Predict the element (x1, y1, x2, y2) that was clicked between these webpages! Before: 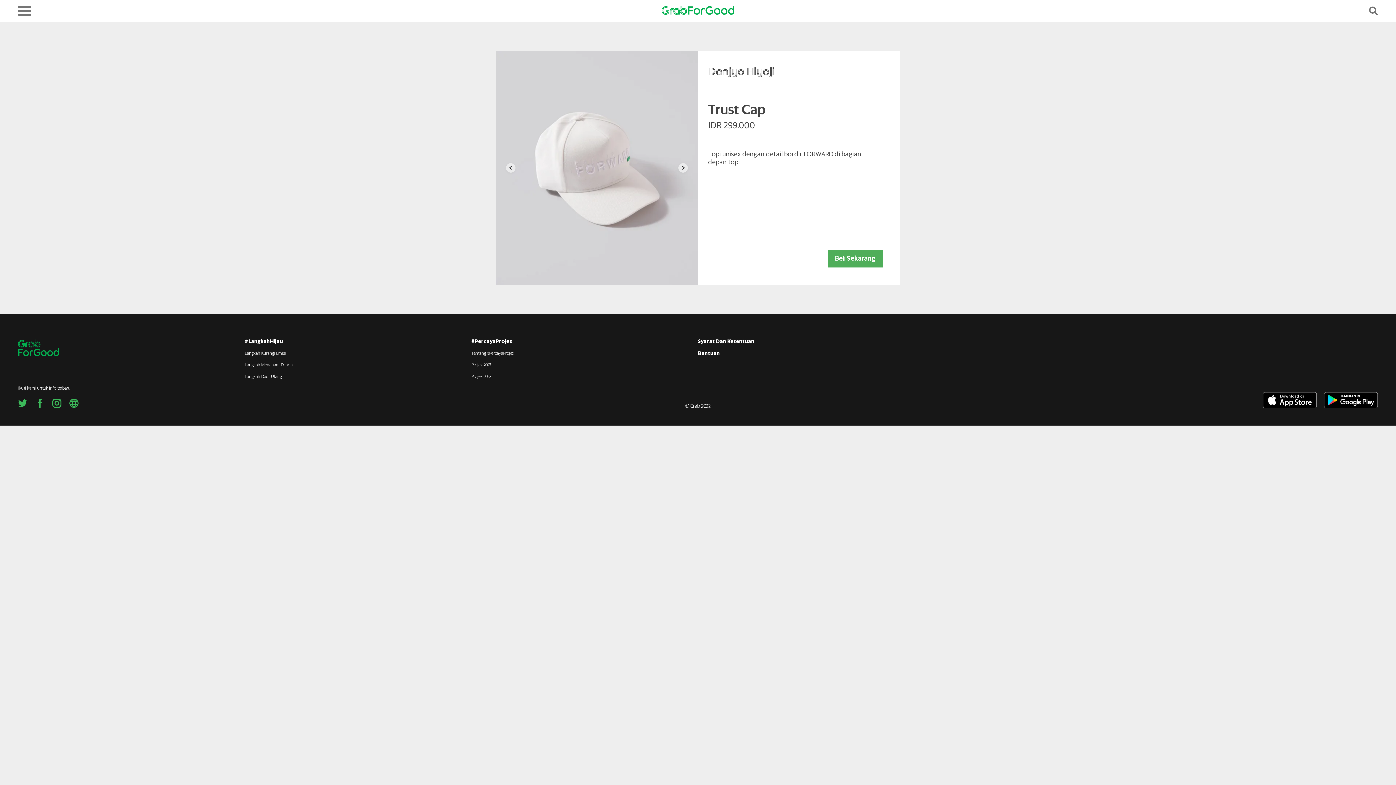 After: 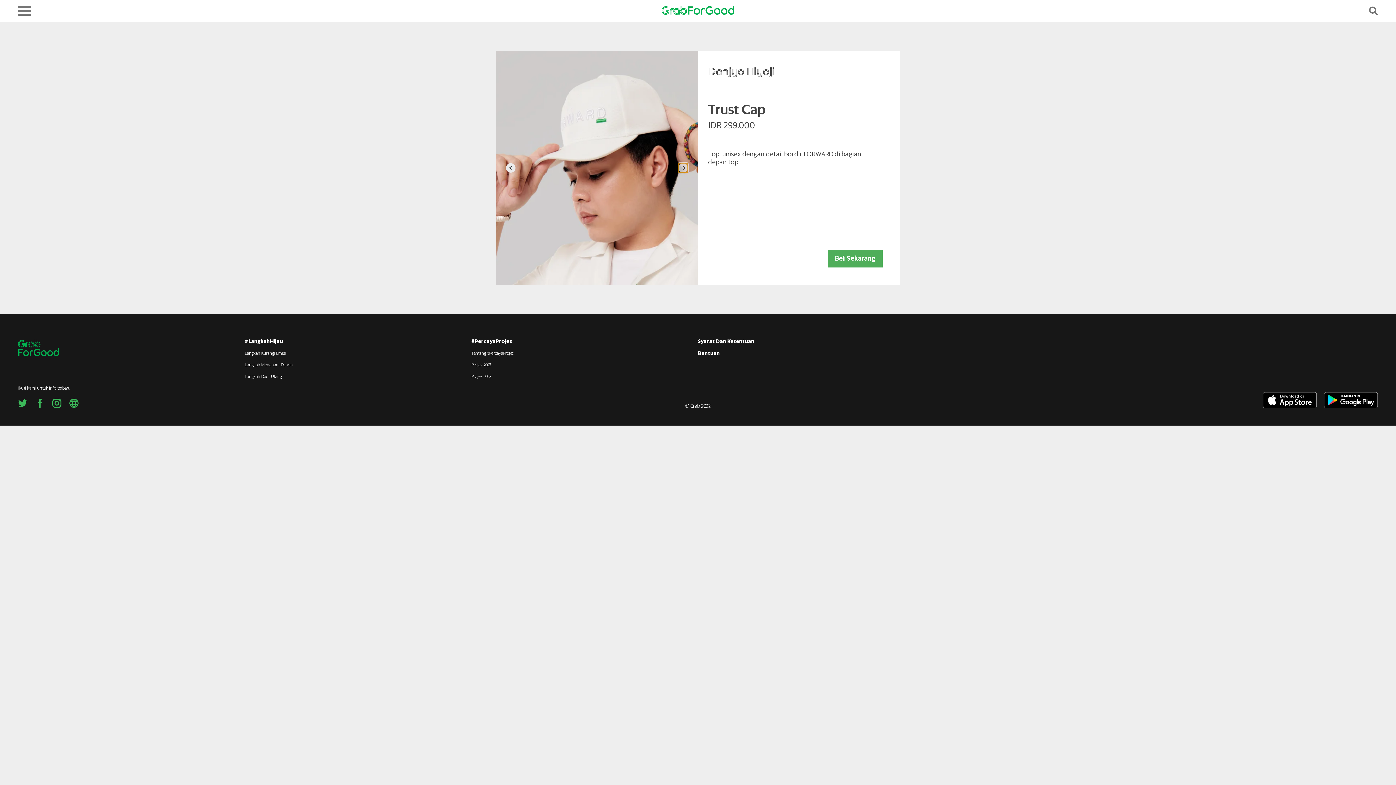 Action: bbox: (678, 163, 688, 172)